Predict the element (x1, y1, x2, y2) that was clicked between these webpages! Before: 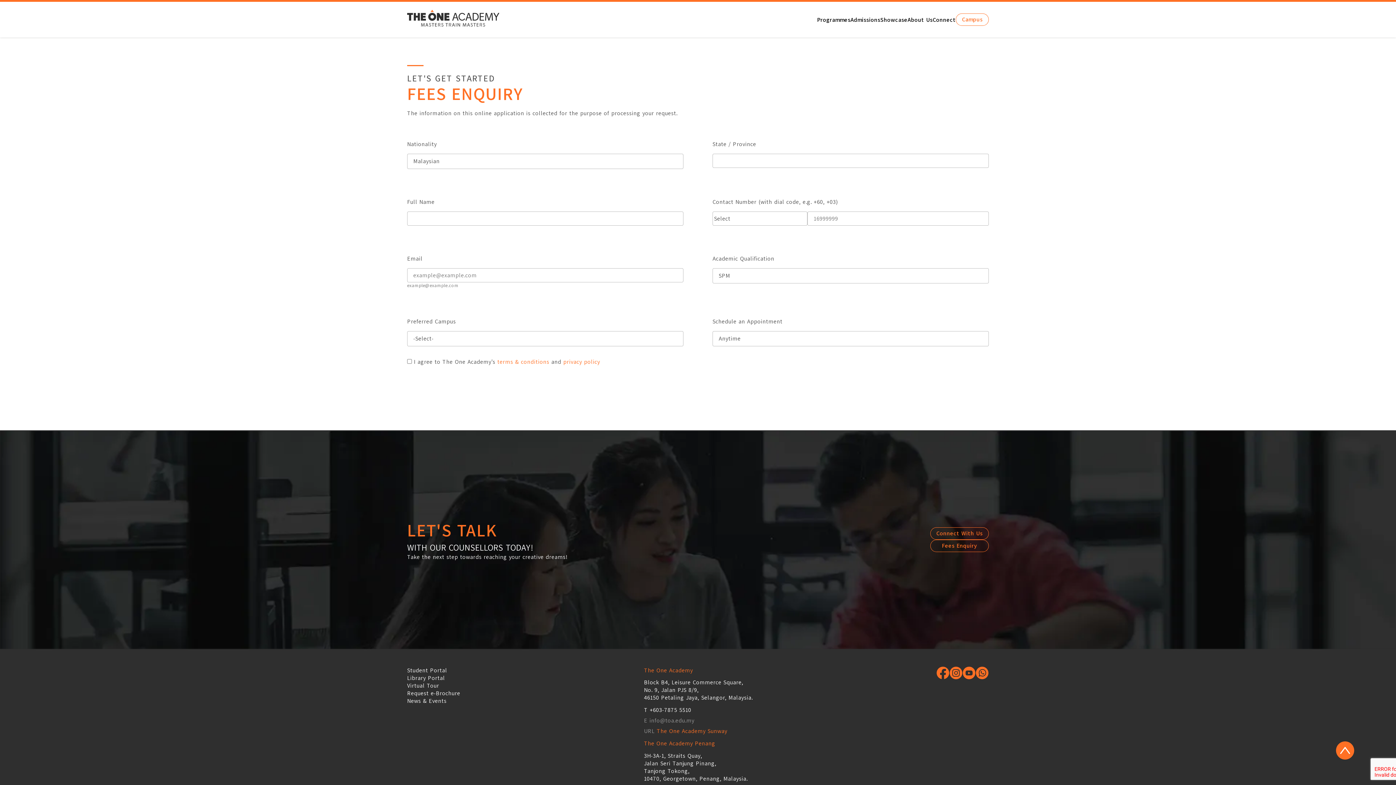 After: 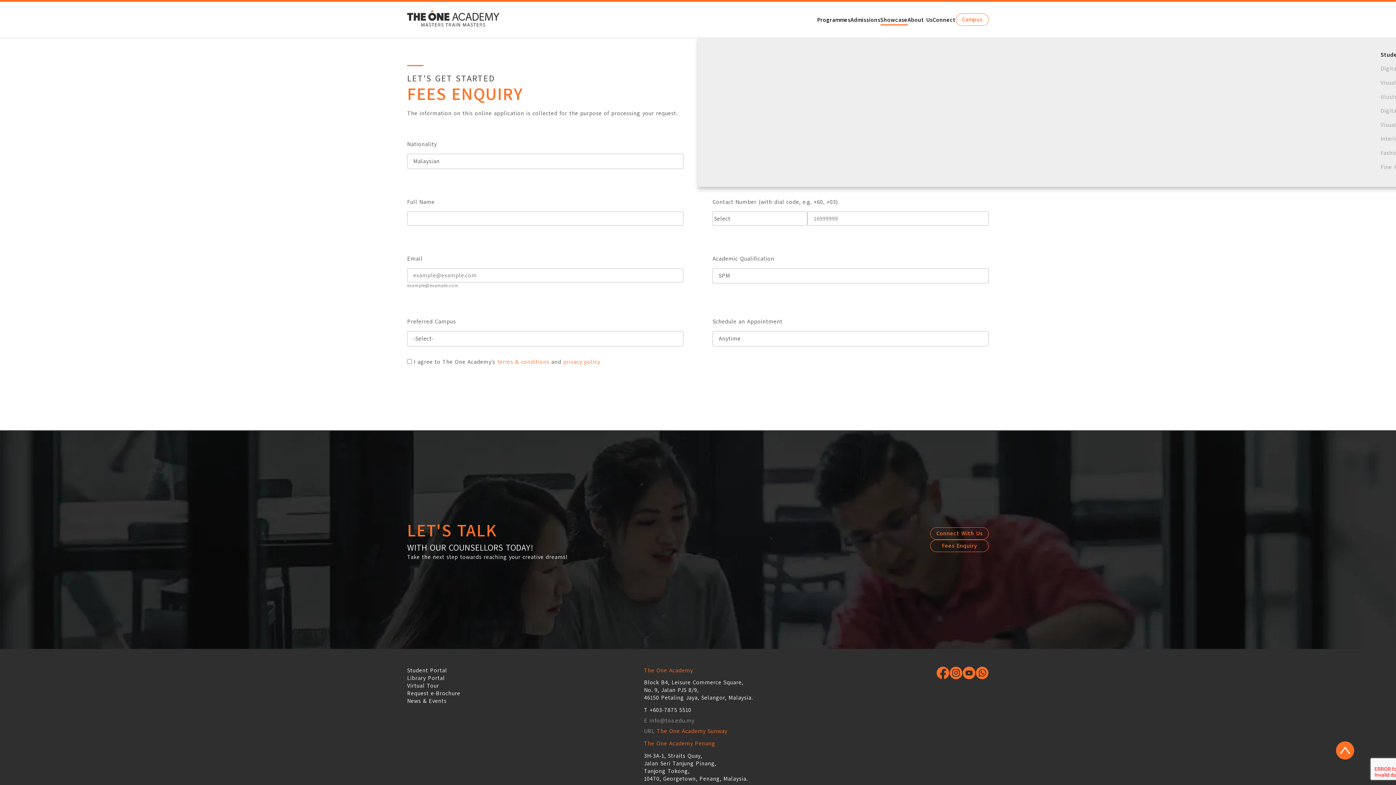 Action: label: Showcase bbox: (880, 15, 907, 23)